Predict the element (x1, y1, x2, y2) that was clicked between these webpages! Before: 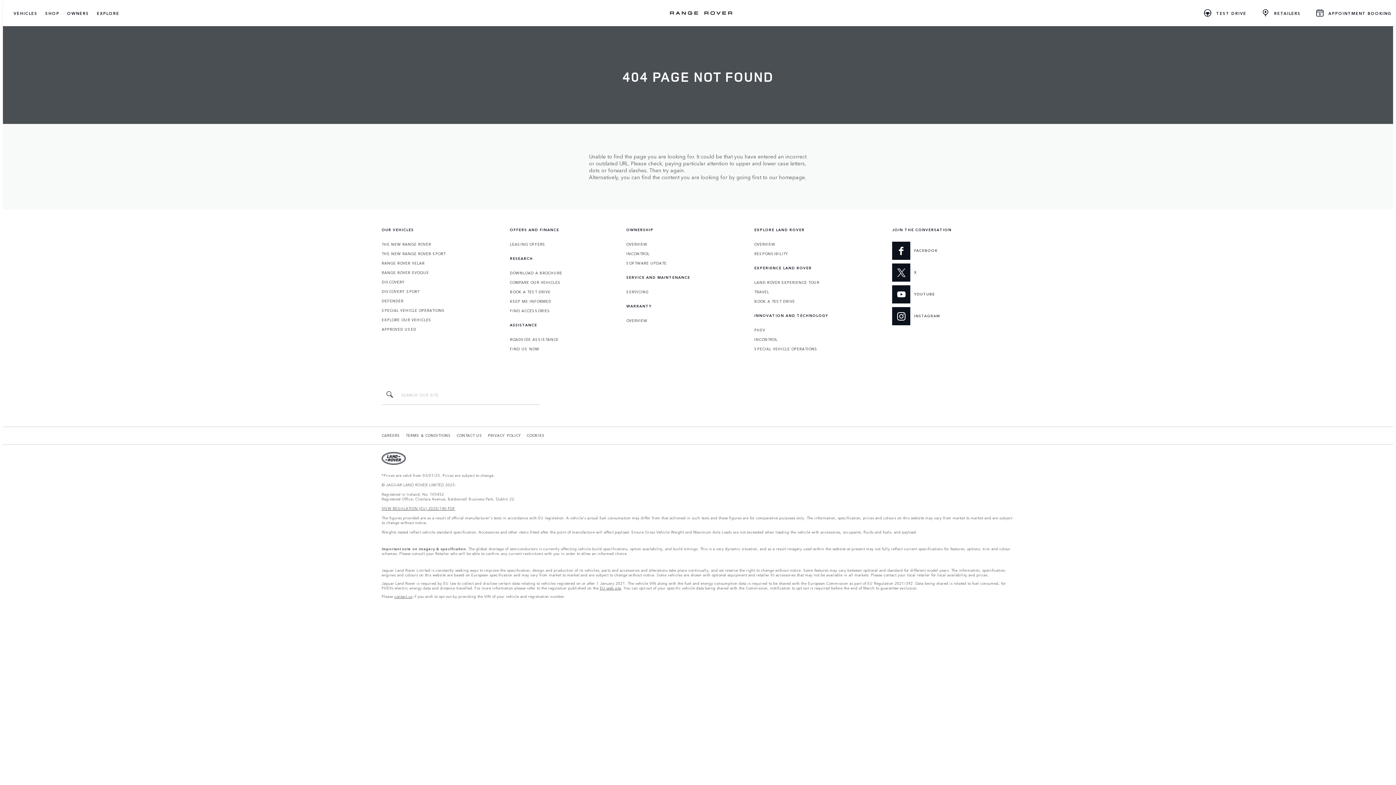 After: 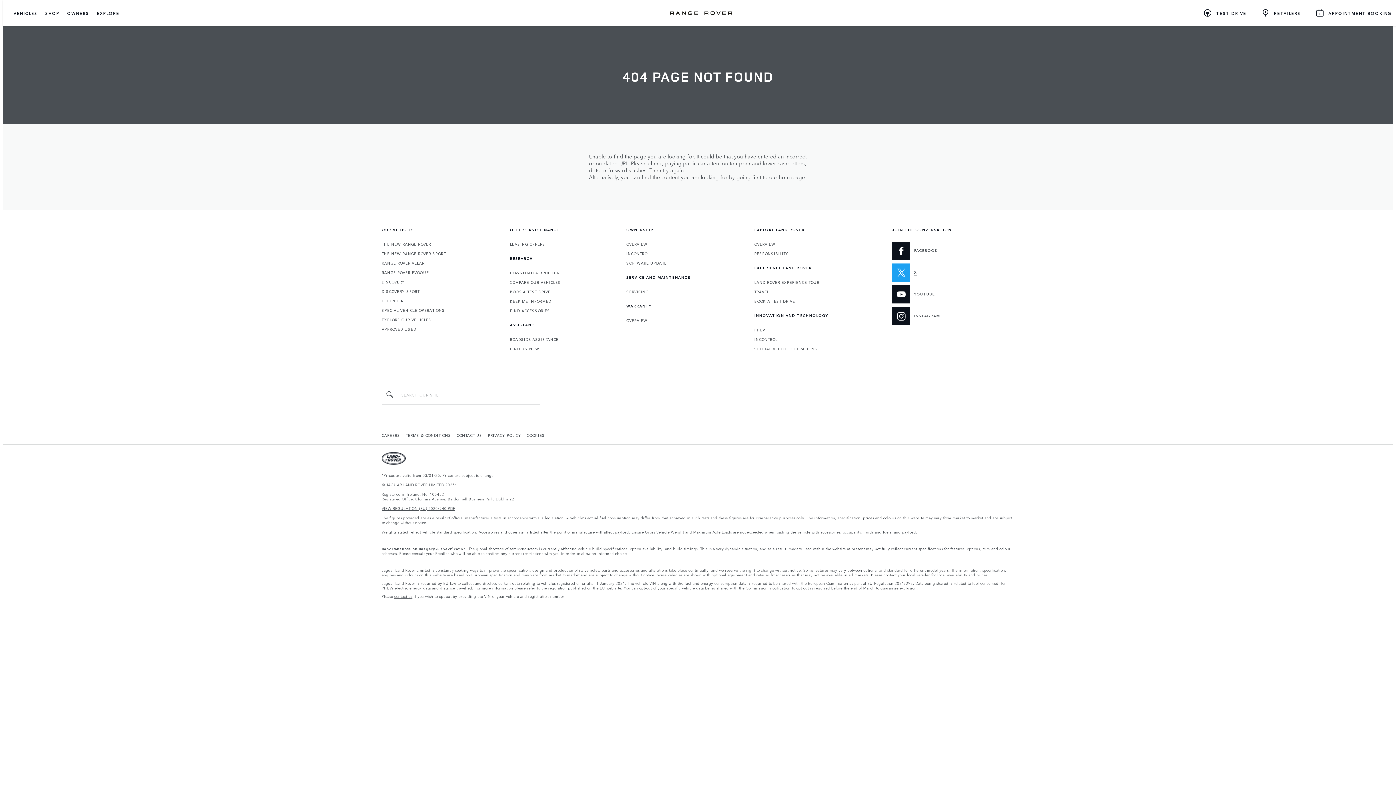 Action: bbox: (892, 263, 1007, 281) label: TWITTER